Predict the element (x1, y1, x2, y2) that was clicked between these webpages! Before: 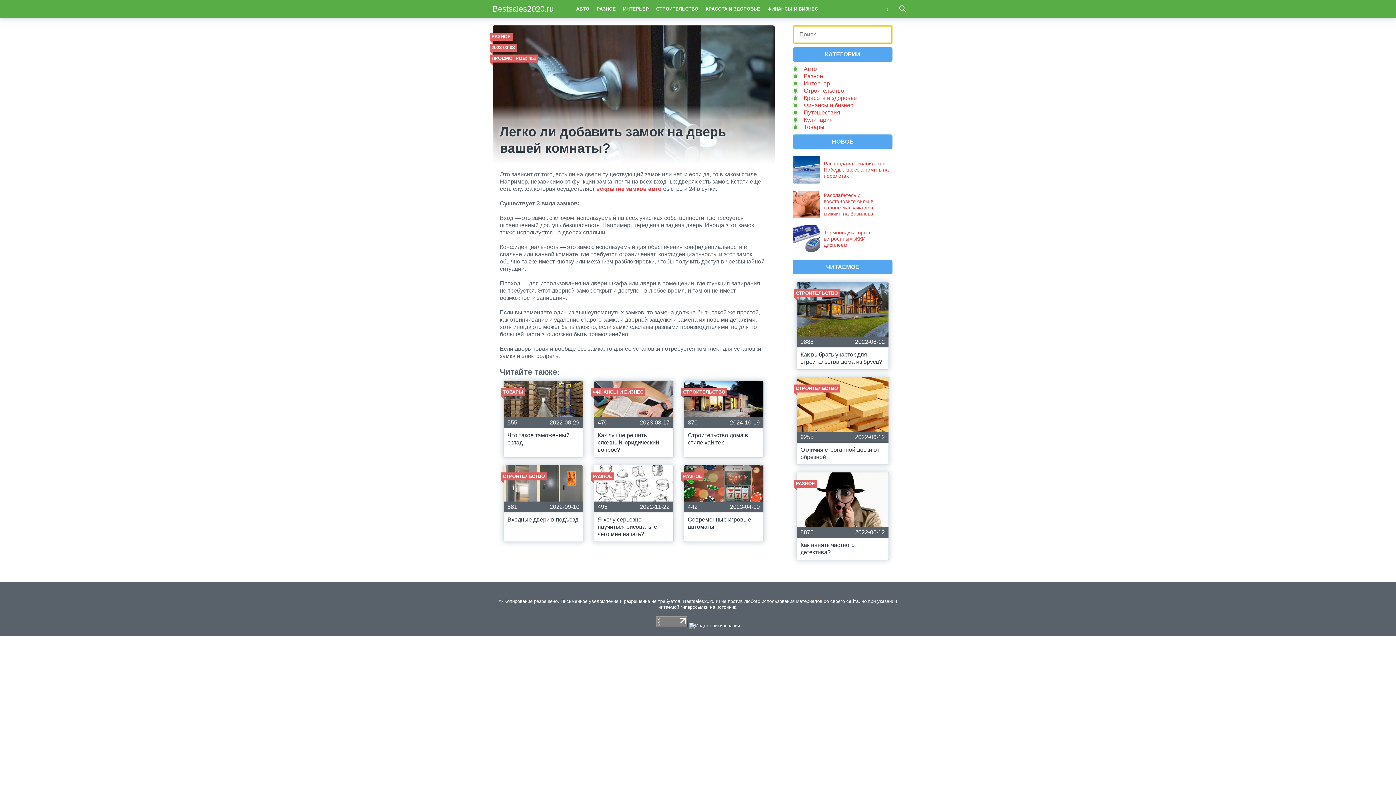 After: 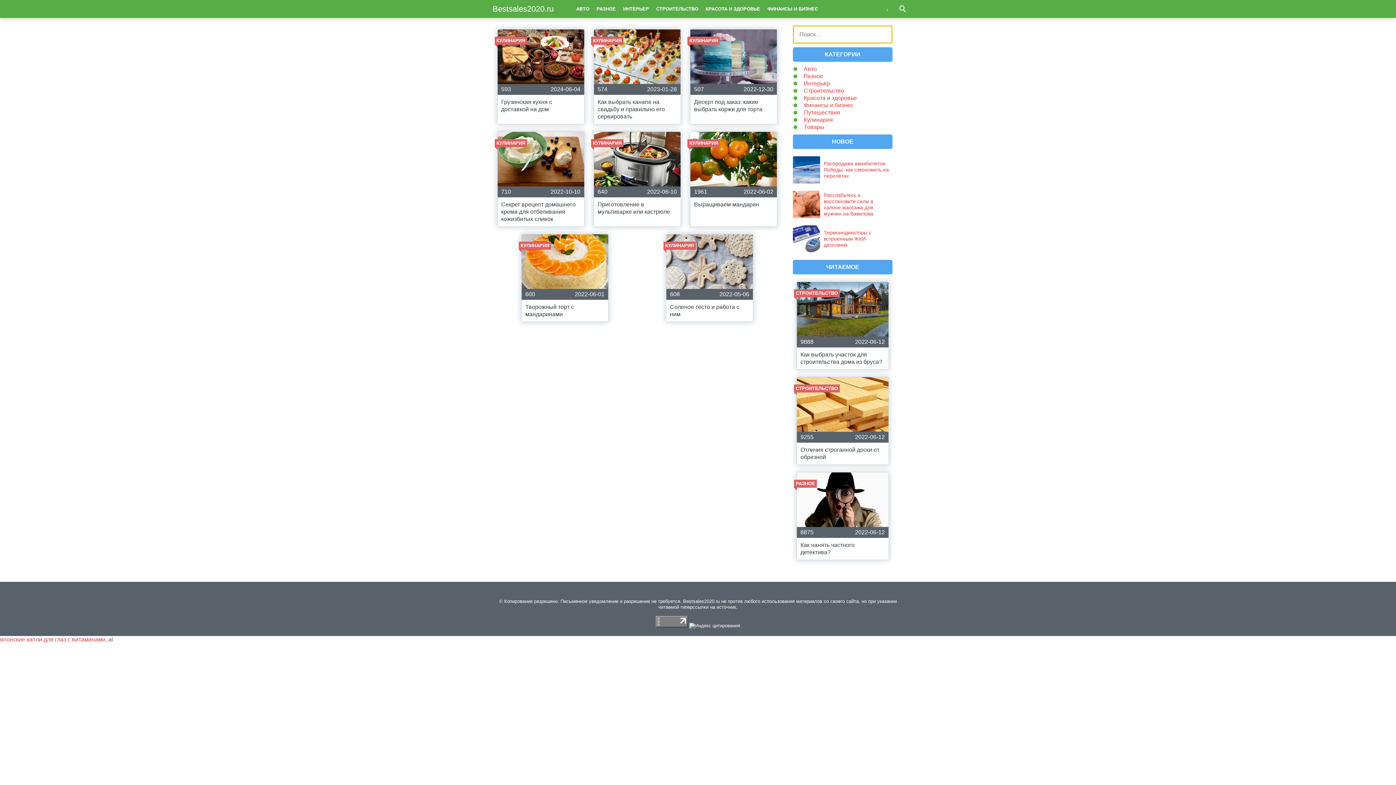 Action: label: Кулинария bbox: (804, 116, 833, 122)